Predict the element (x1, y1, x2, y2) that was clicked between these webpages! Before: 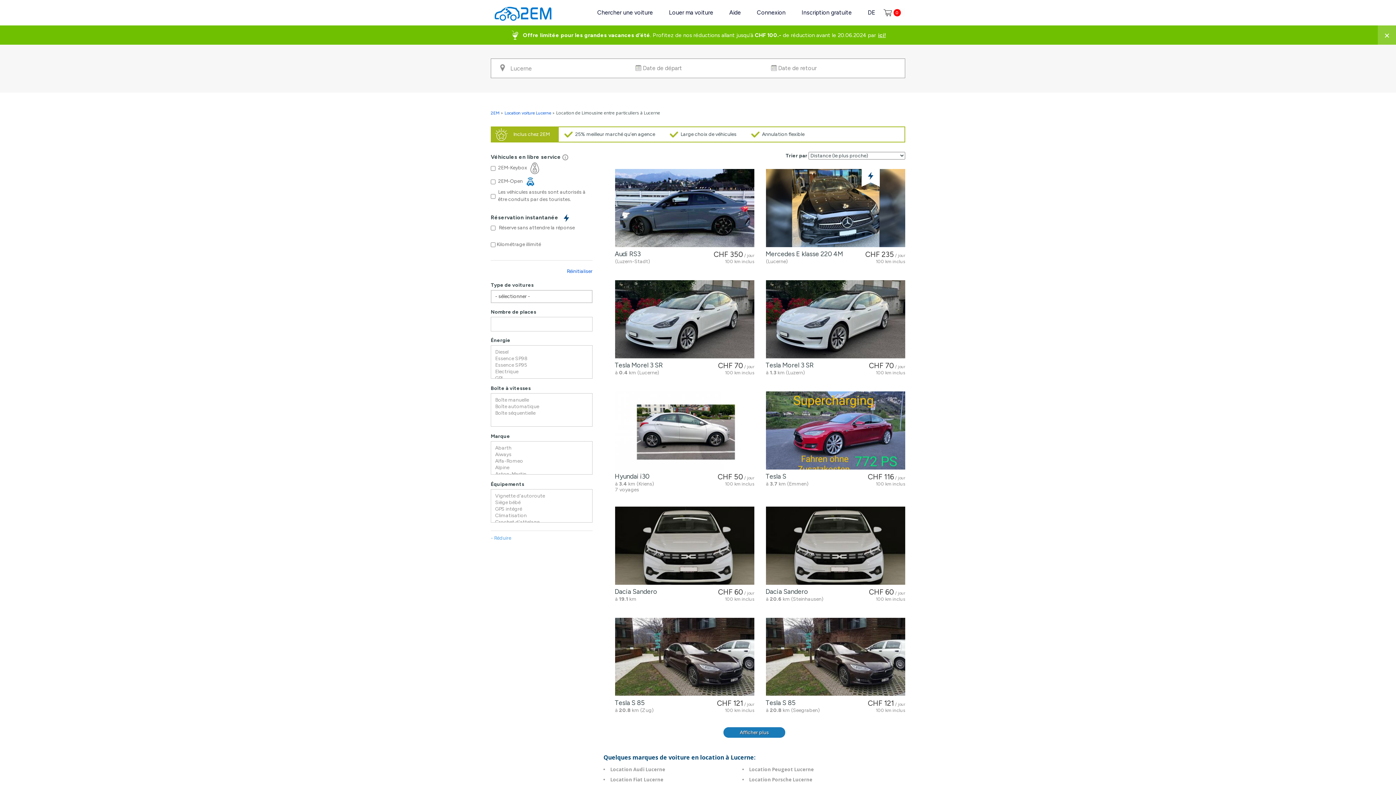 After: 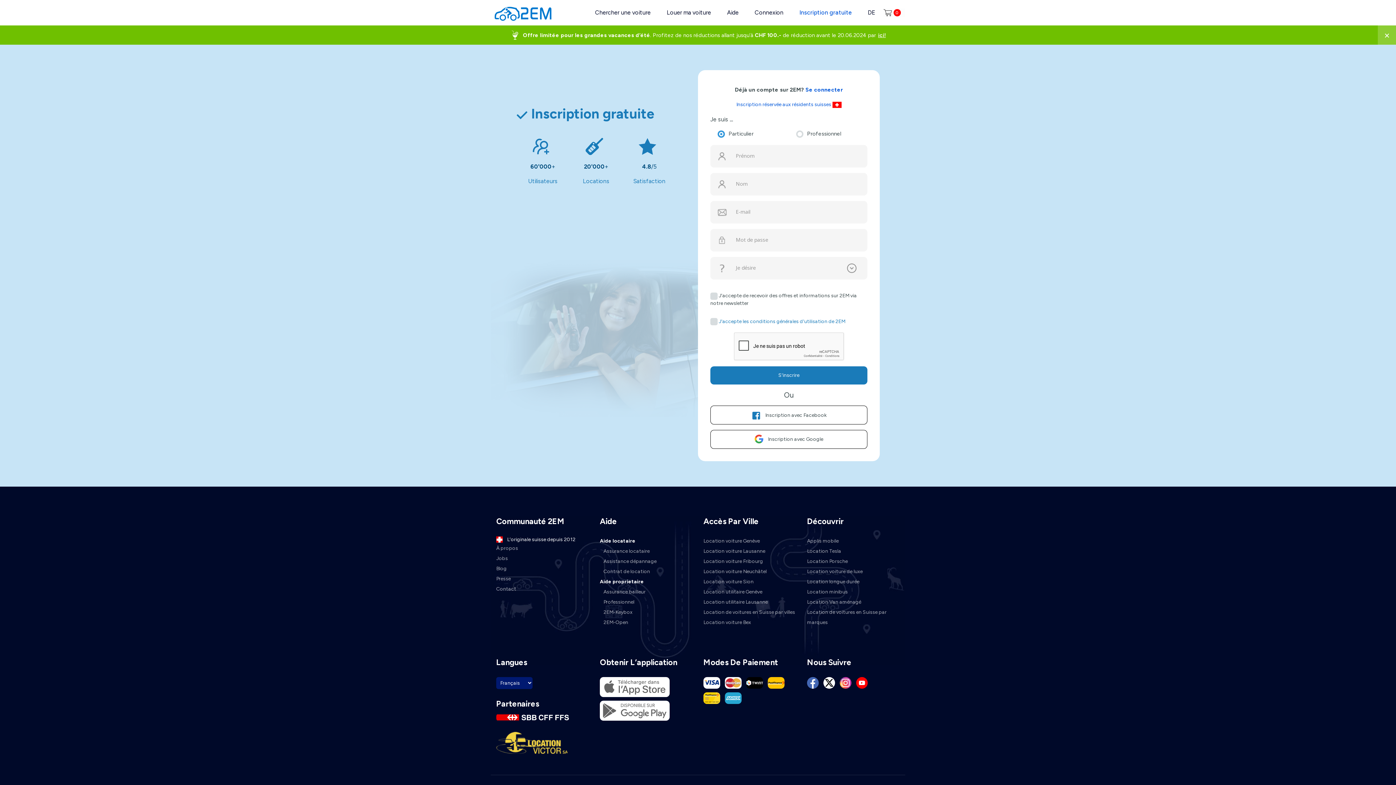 Action: label: Inscription gratuite bbox: (793, 2, 860, 22)